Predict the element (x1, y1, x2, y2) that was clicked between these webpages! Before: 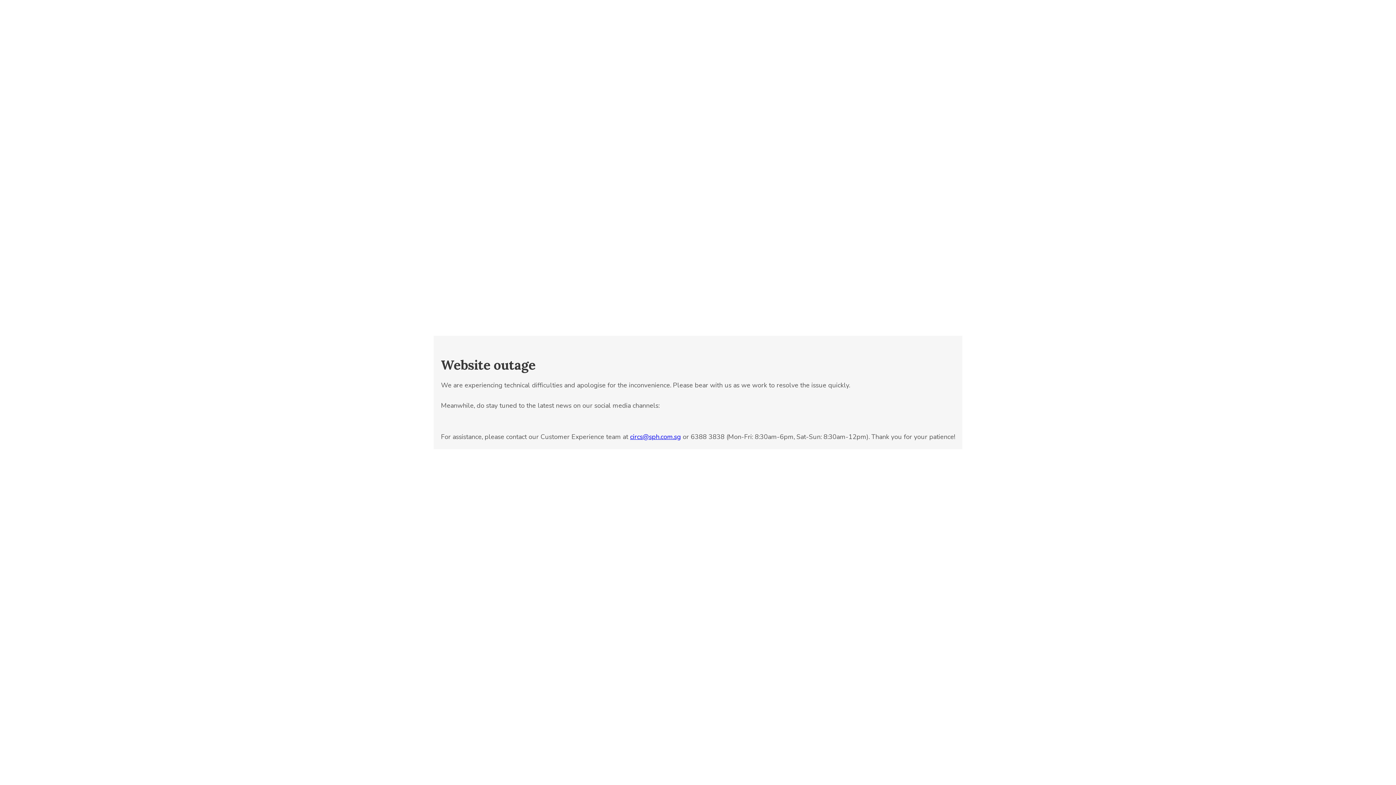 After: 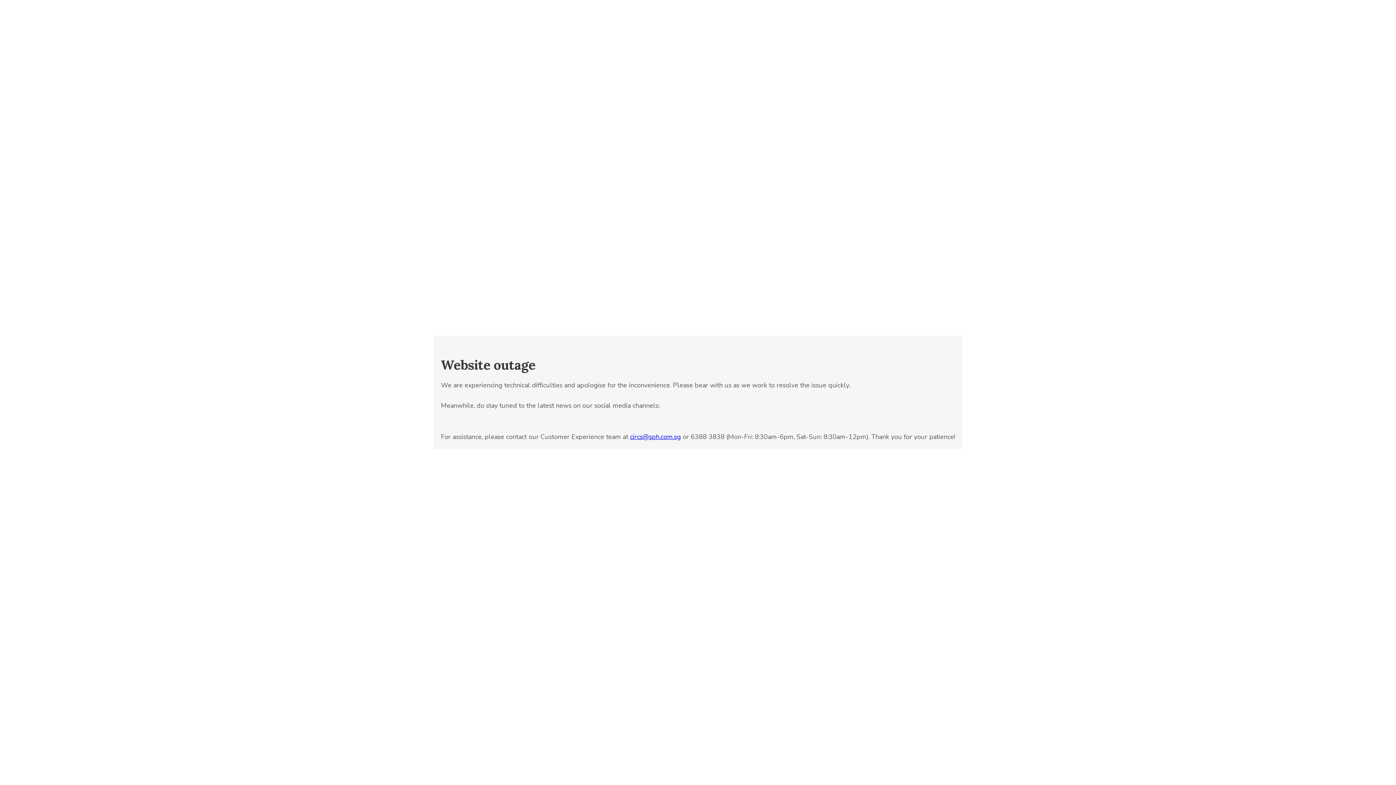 Action: bbox: (630, 432, 681, 441) label: circs@sph.com.sg